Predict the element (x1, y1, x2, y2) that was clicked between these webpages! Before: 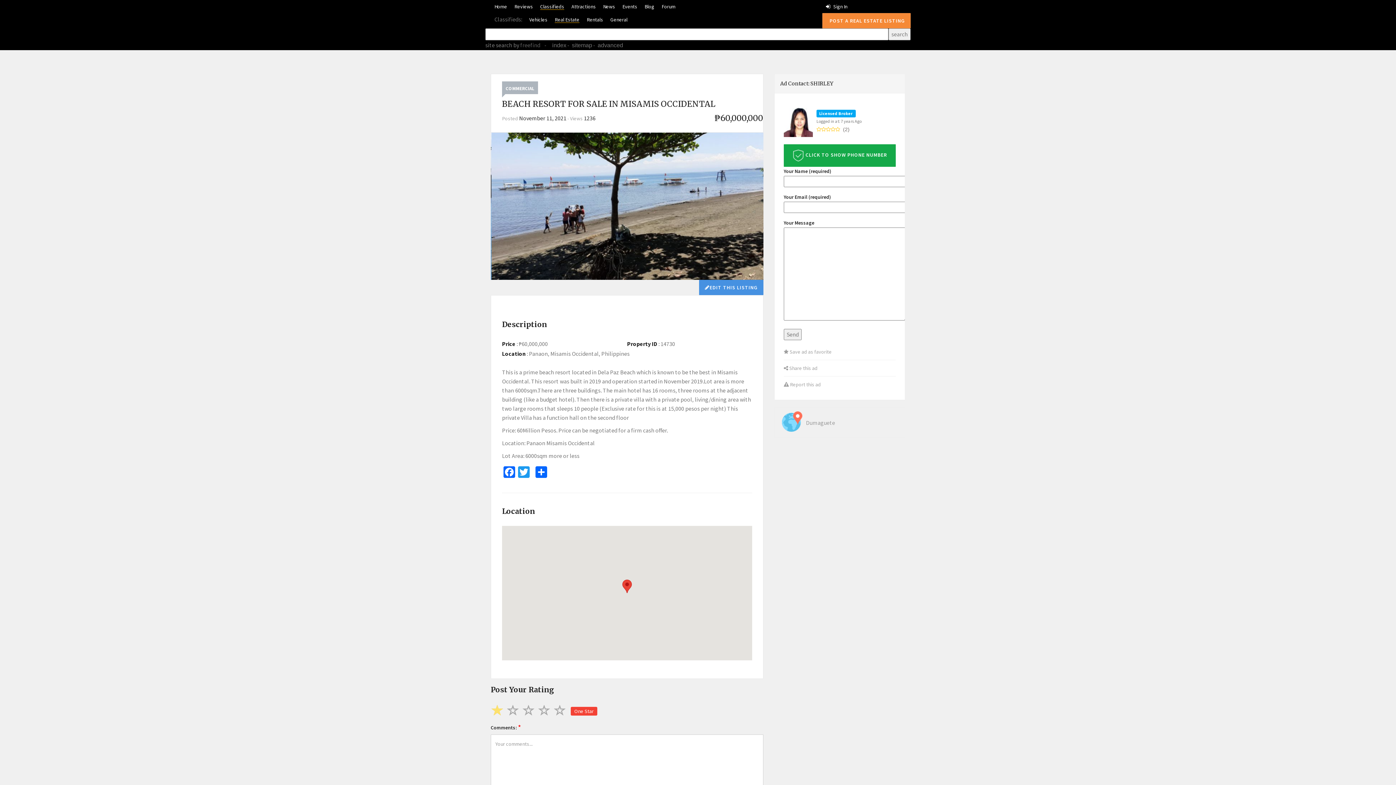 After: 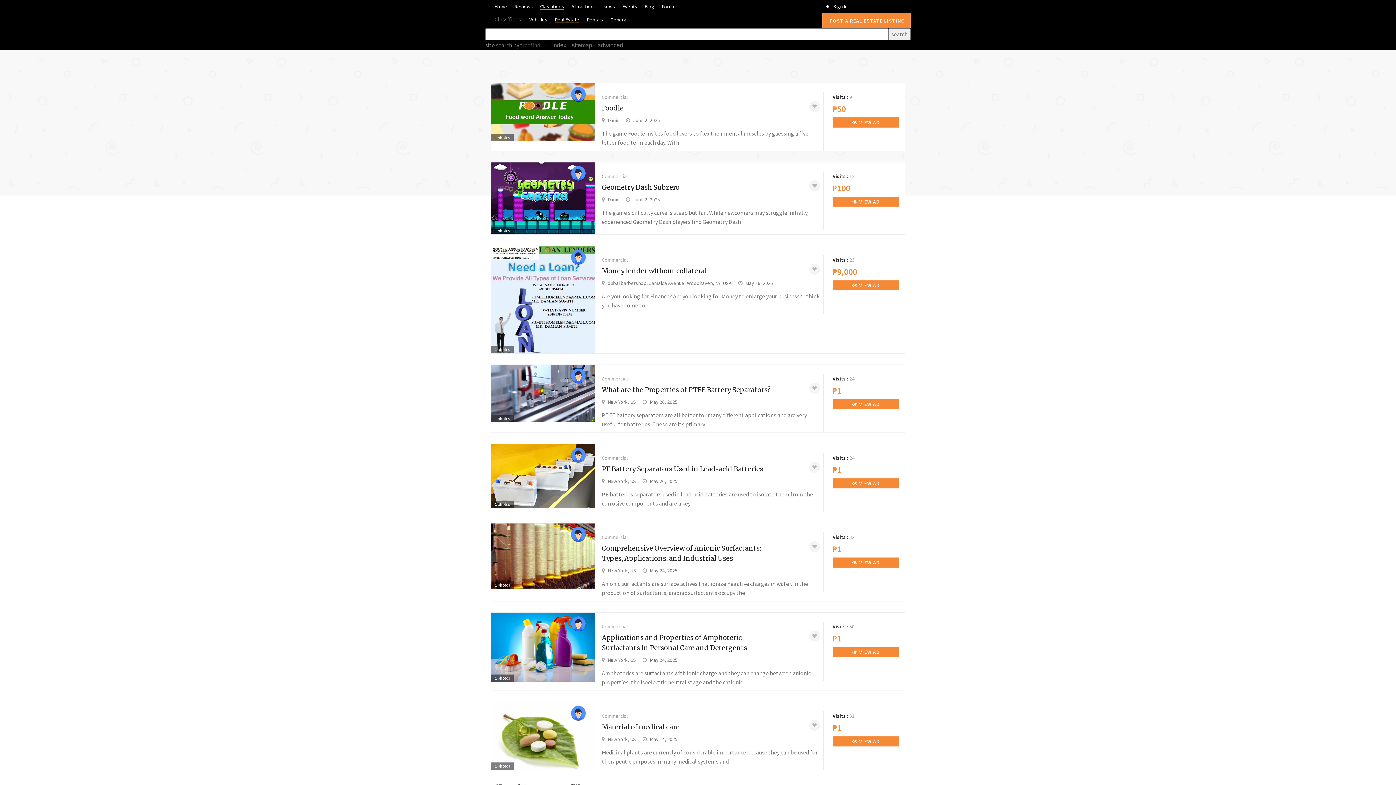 Action: label: COMMERCIAL bbox: (502, 81, 538, 94)